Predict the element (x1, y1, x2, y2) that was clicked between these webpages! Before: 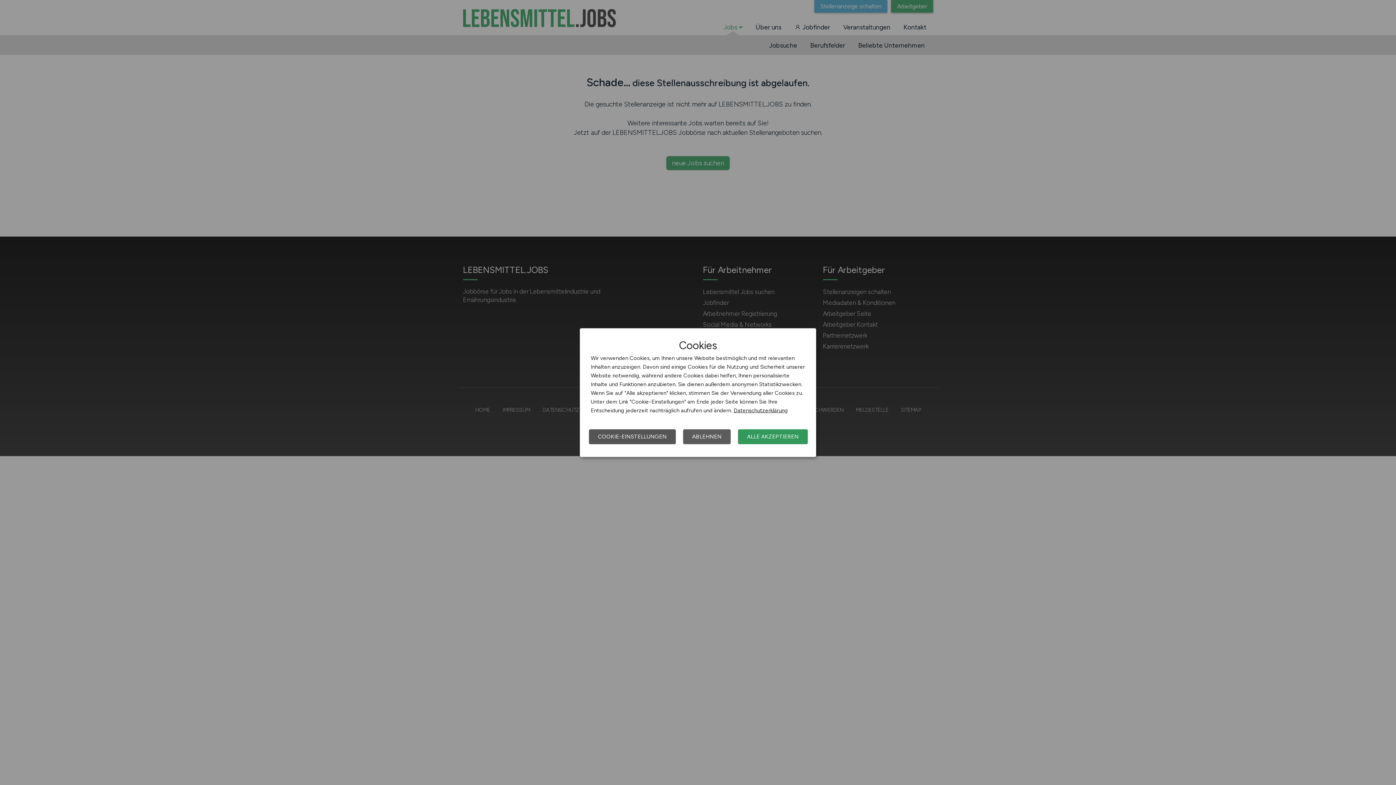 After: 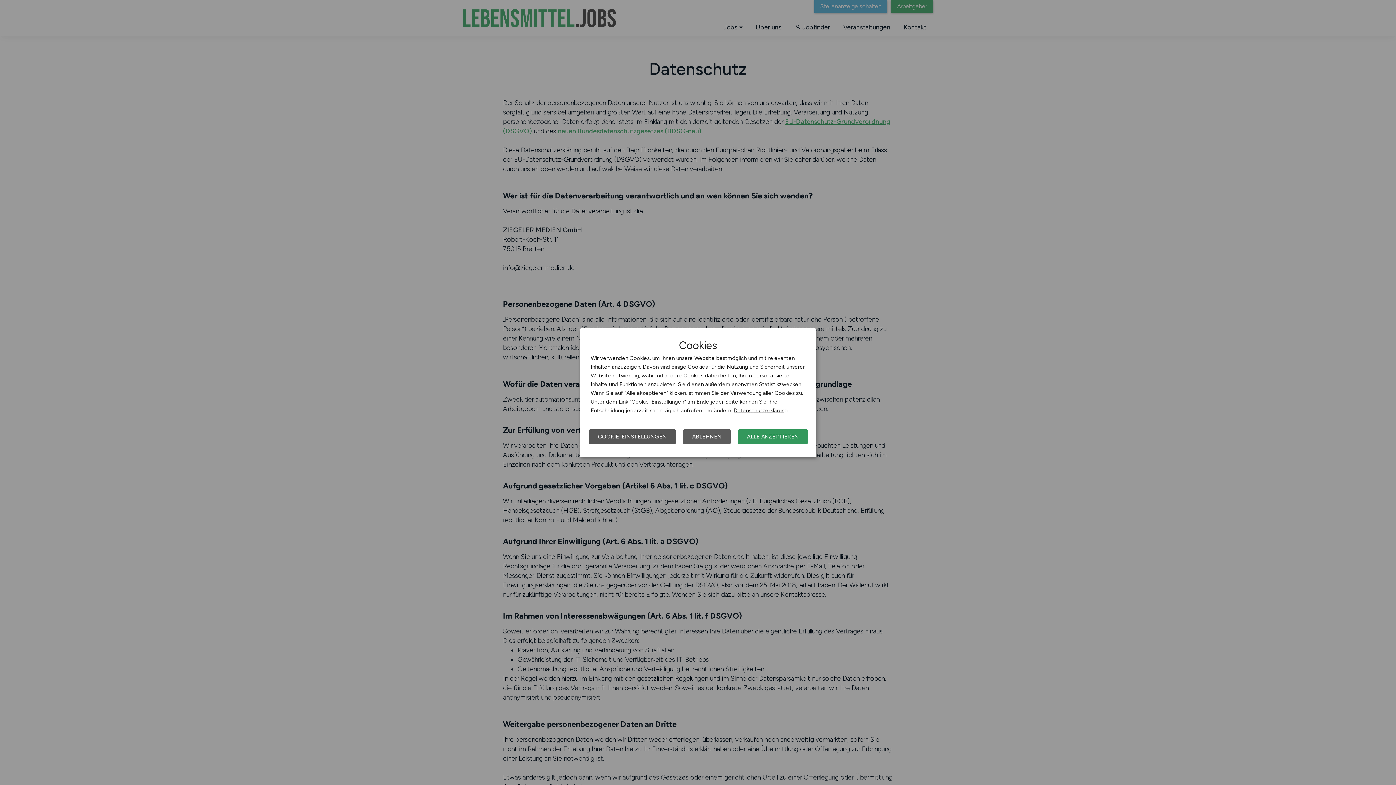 Action: label: Datenschutzerklärung bbox: (733, 407, 788, 413)